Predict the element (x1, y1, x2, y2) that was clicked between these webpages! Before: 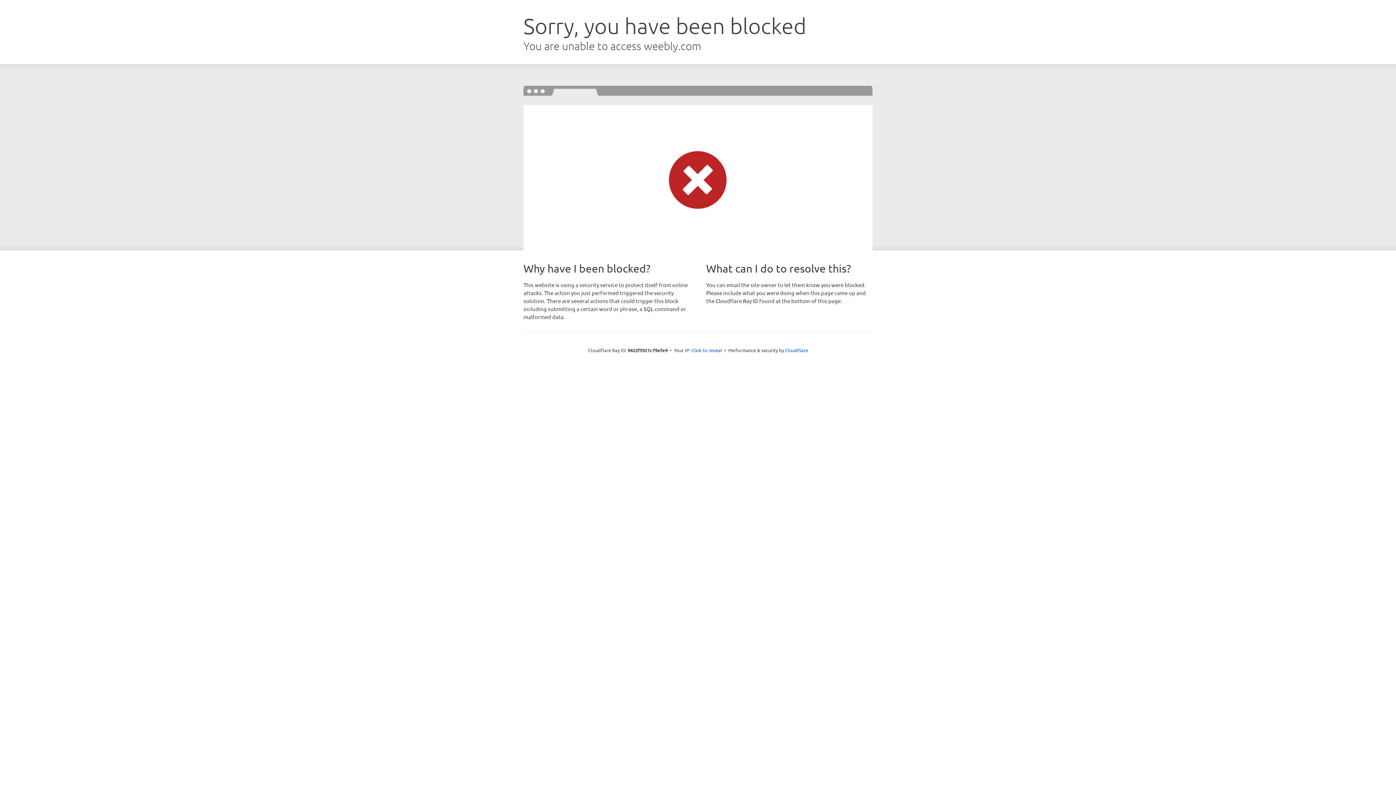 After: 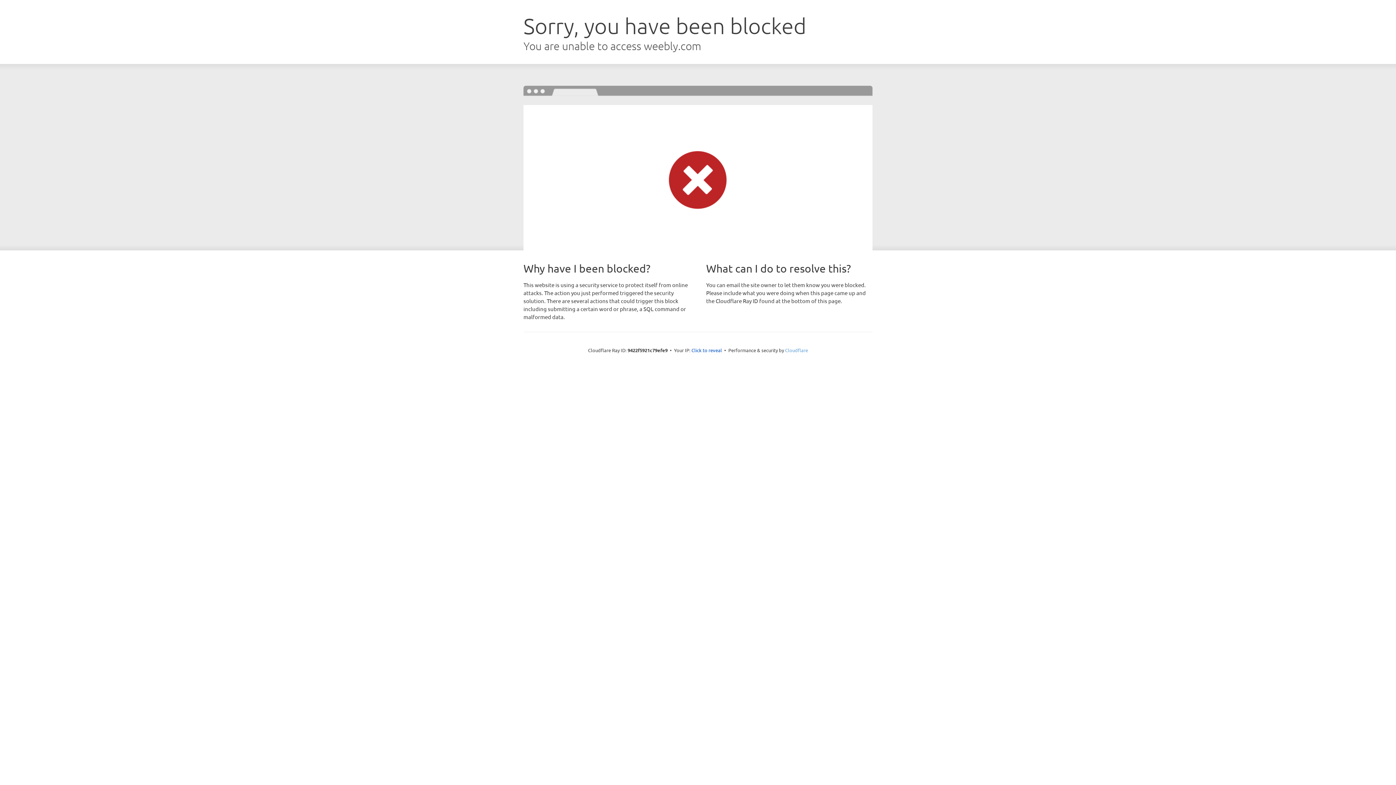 Action: label: Cloudflare bbox: (785, 347, 808, 353)